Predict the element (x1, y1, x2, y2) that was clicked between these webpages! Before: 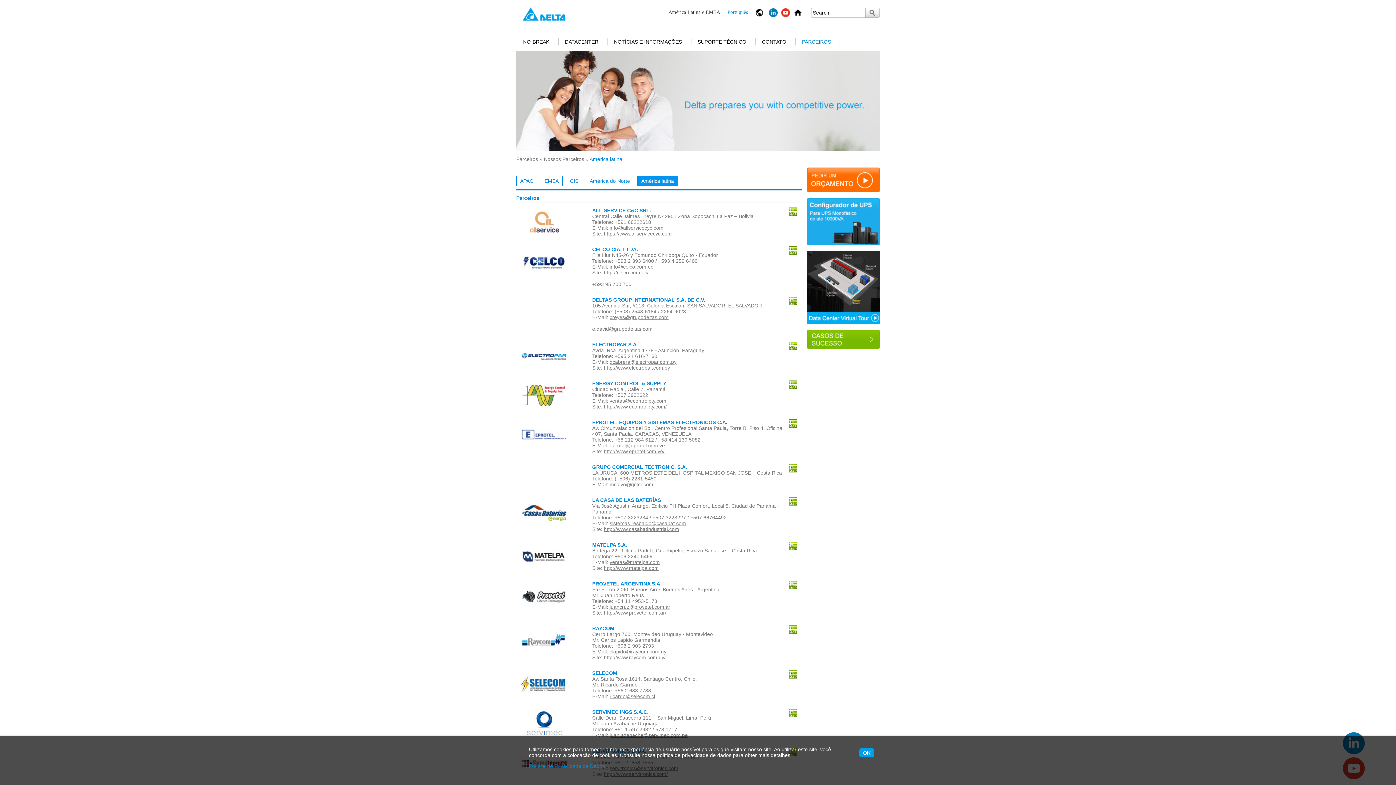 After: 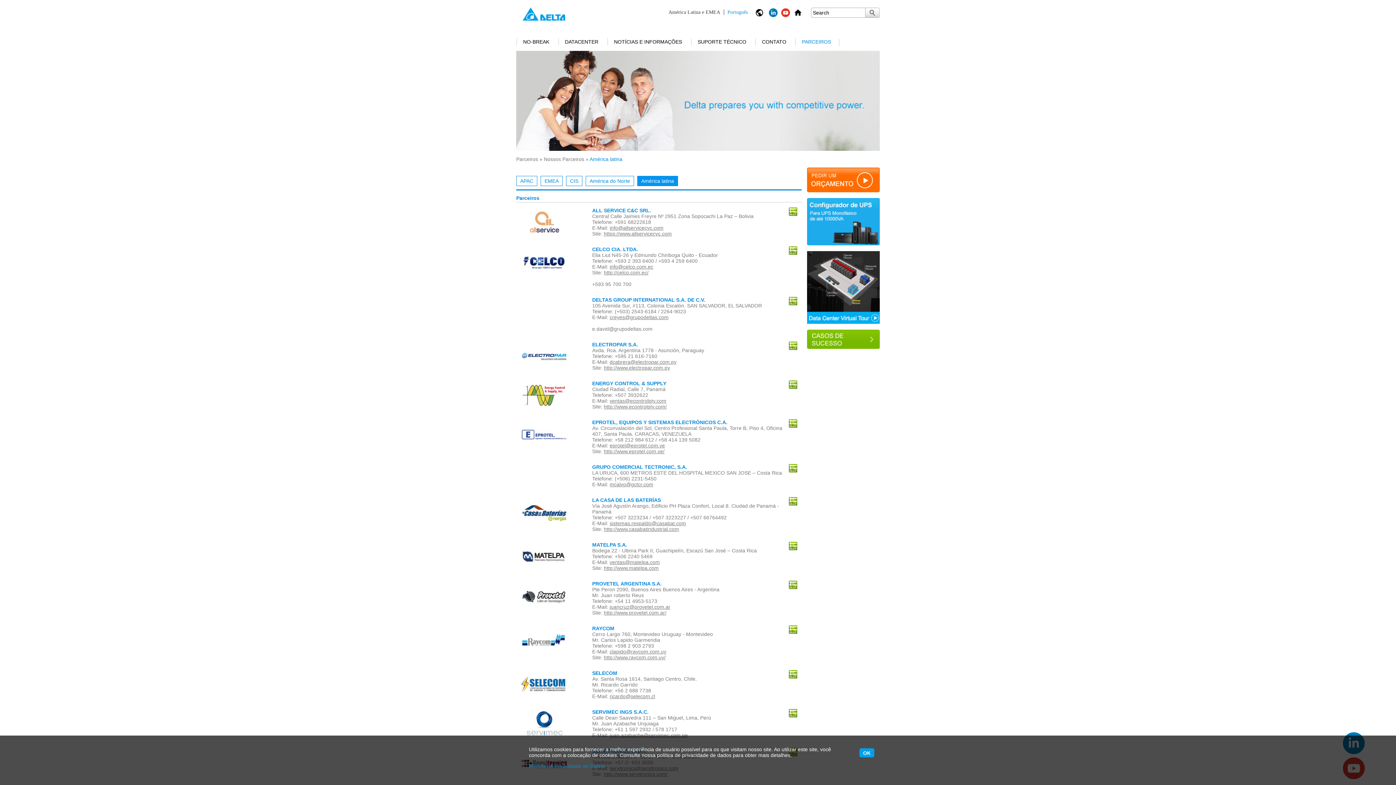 Action: label: juancruz@provetel.com.ar bbox: (609, 604, 670, 610)